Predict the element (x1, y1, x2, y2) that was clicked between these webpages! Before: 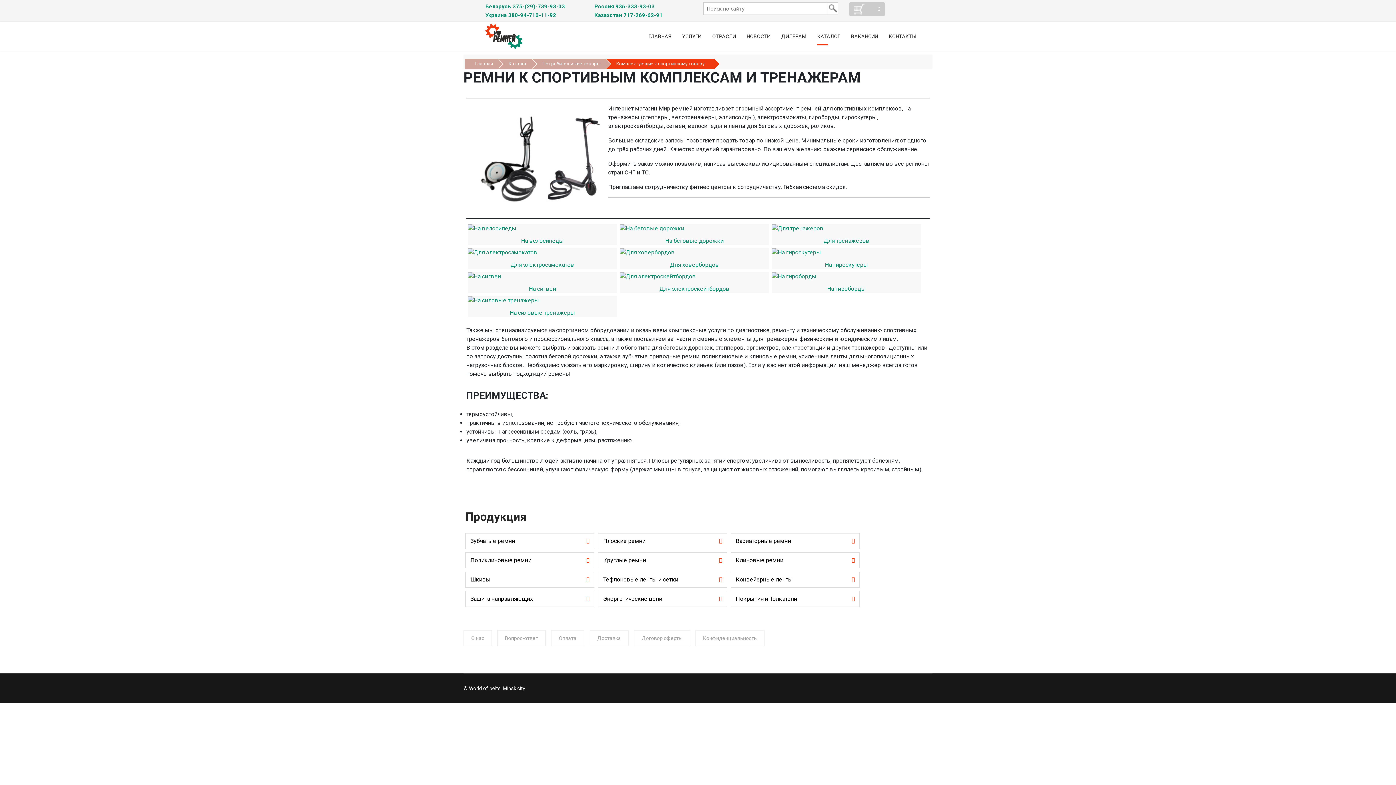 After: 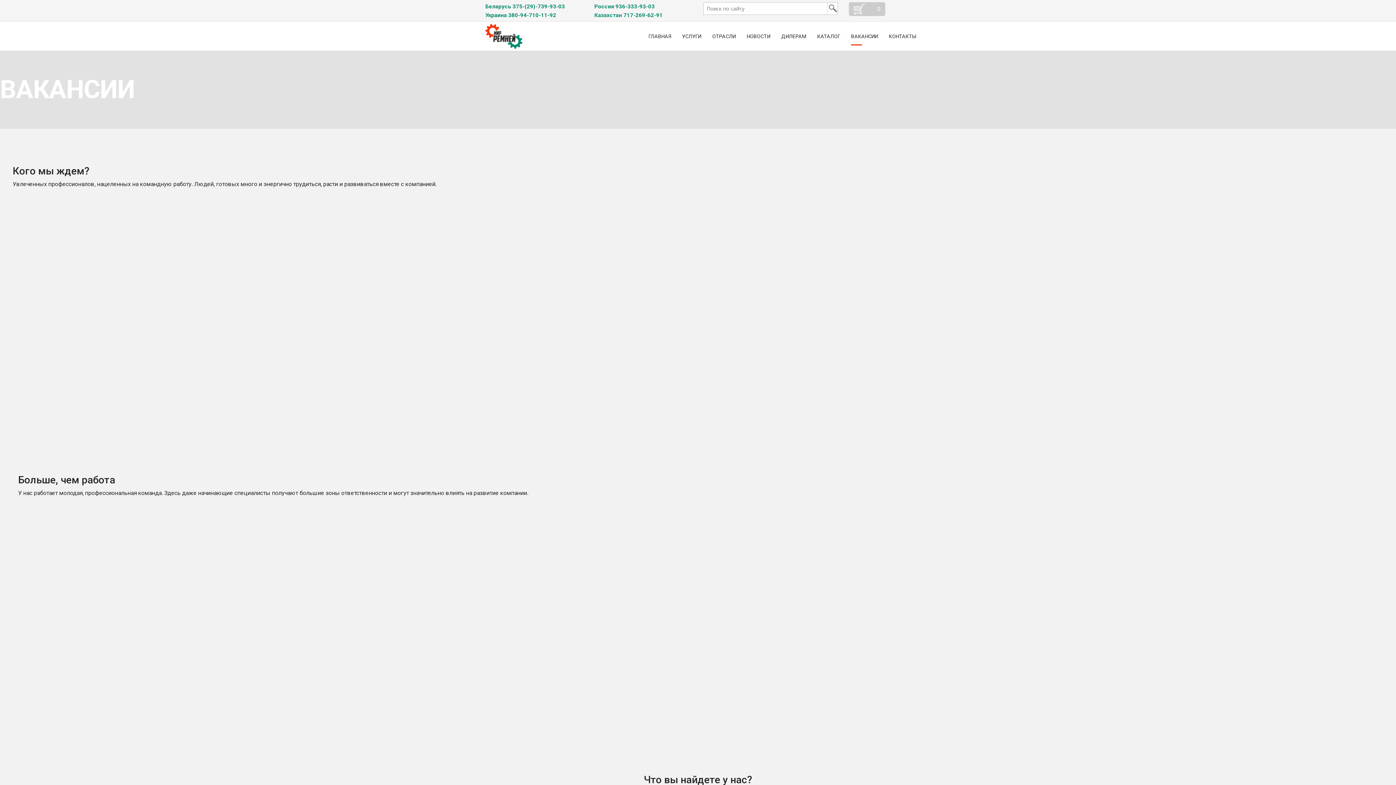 Action: bbox: (845, 21, 883, 50) label: ВАКАНСИИ